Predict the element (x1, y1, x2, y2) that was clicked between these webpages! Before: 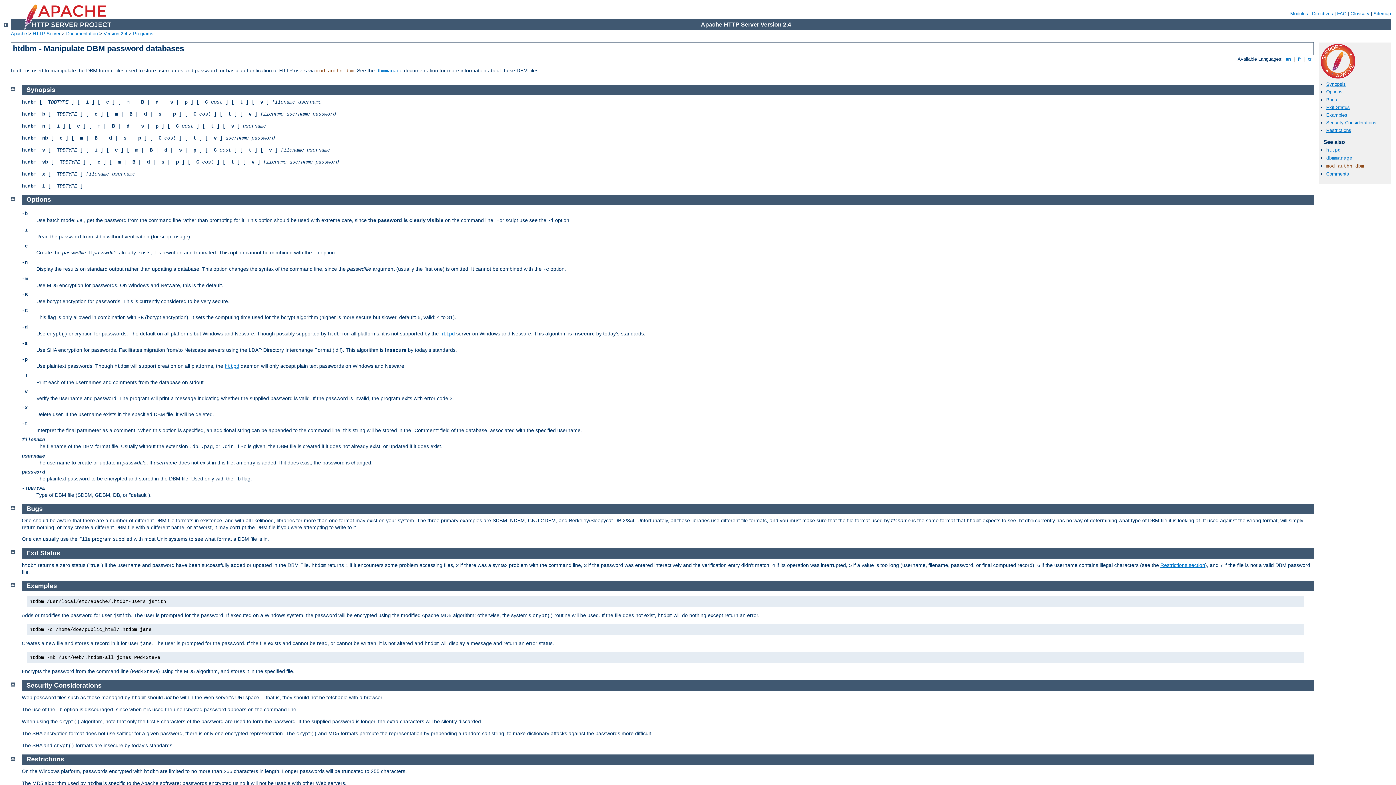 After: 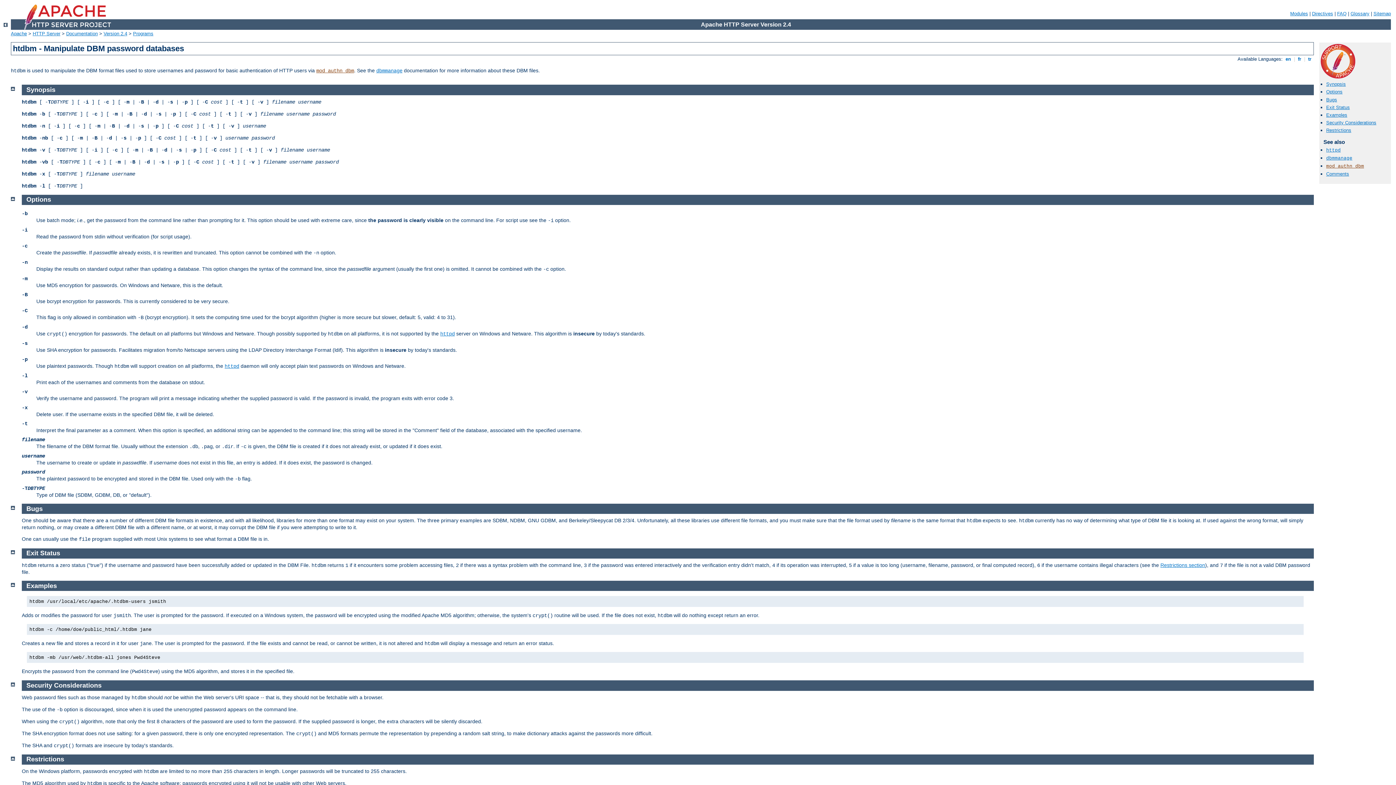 Action: label: Examples bbox: (26, 582, 56, 589)